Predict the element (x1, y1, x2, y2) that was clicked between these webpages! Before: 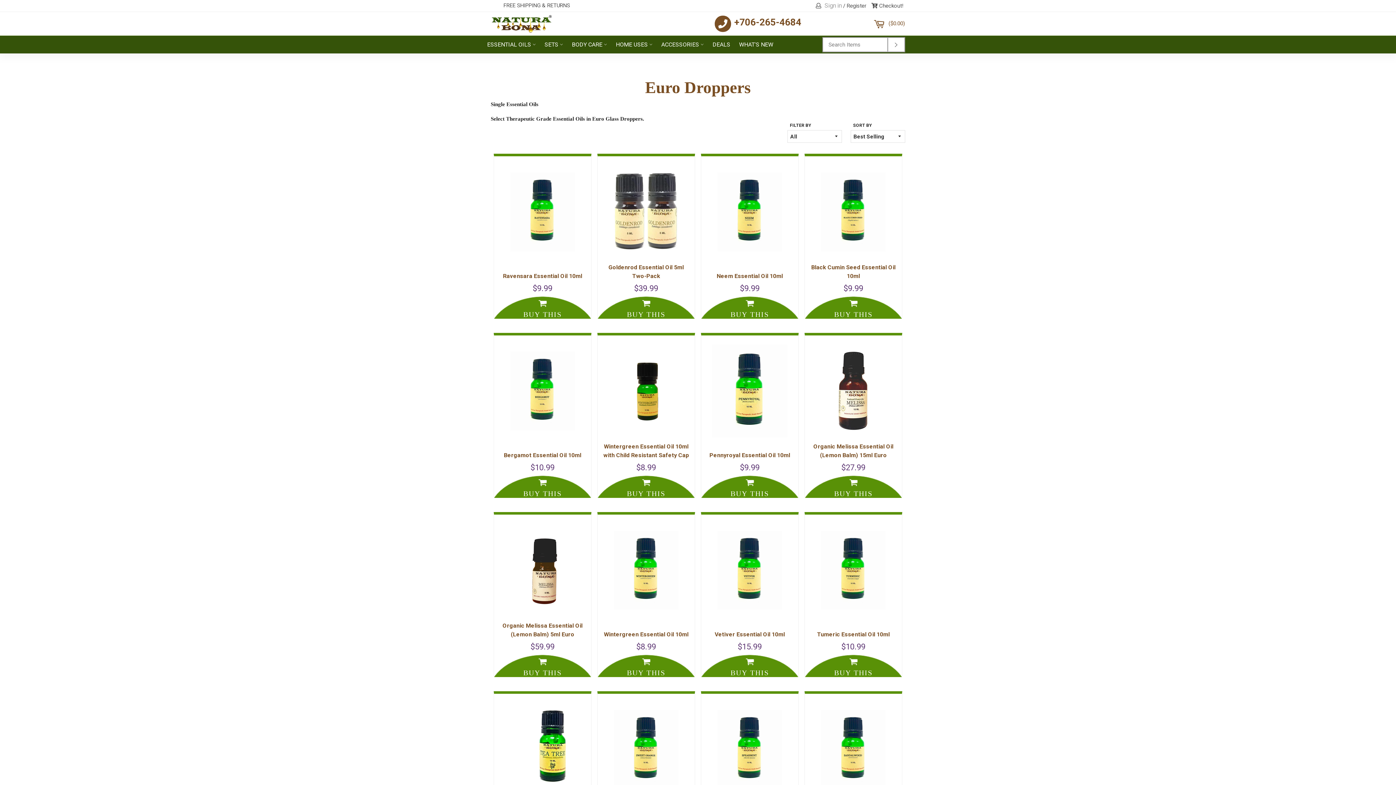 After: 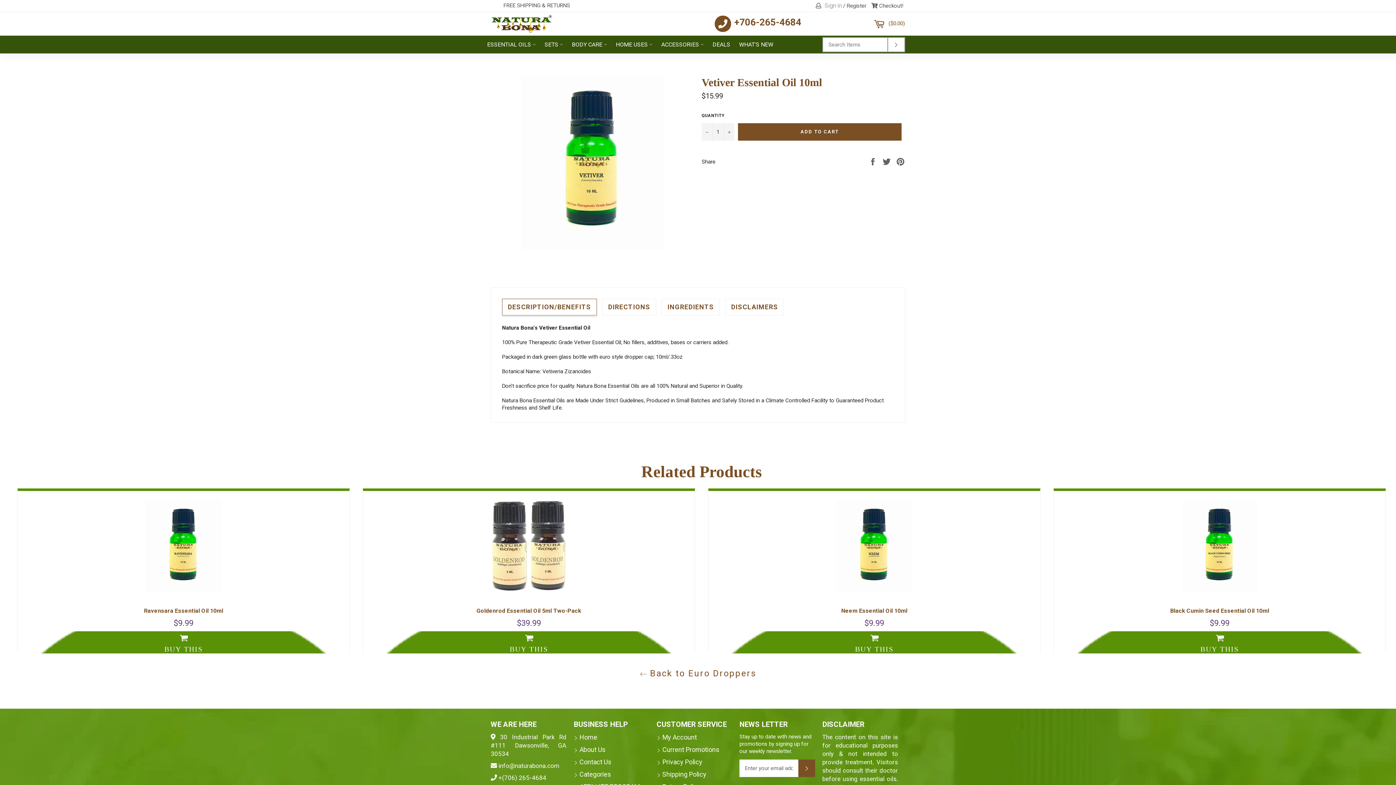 Action: bbox: (710, 524, 789, 616)